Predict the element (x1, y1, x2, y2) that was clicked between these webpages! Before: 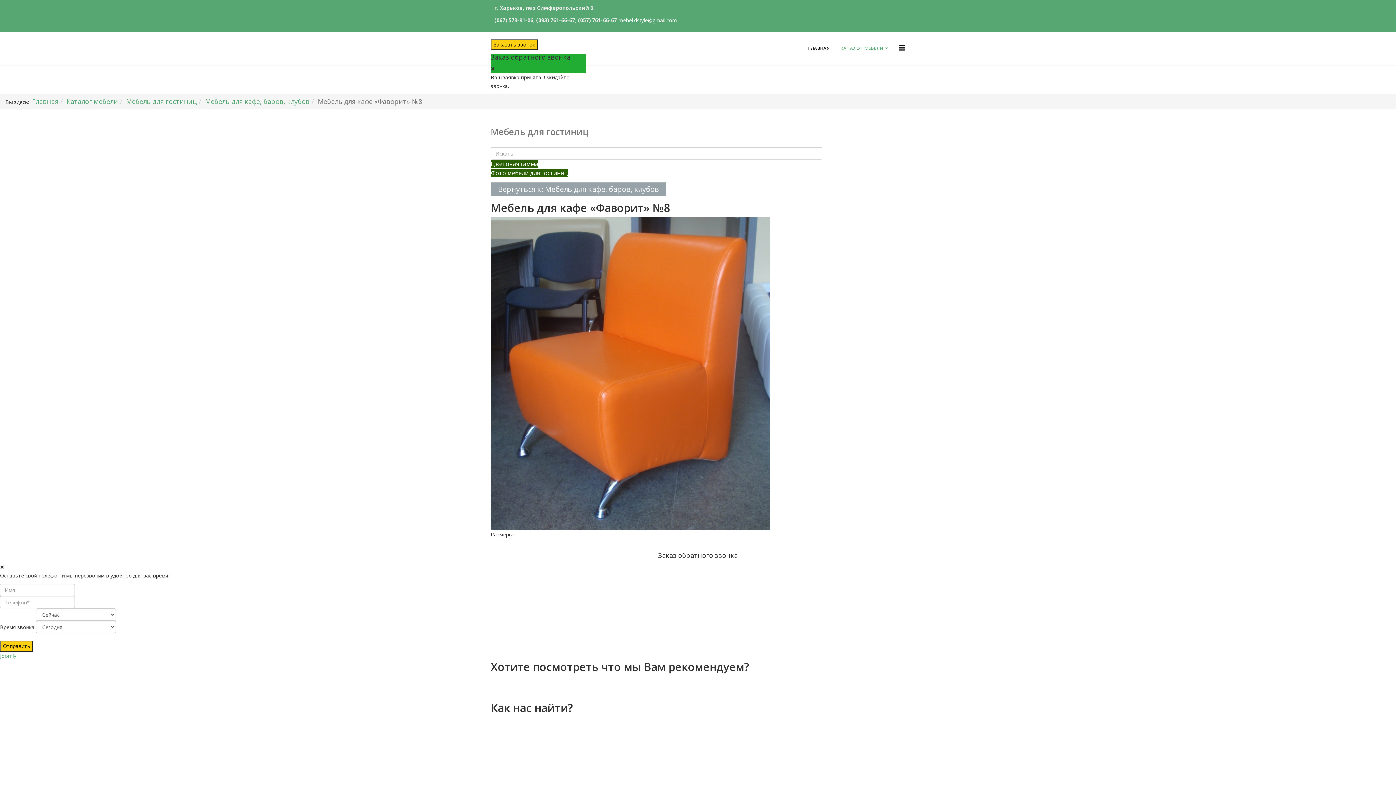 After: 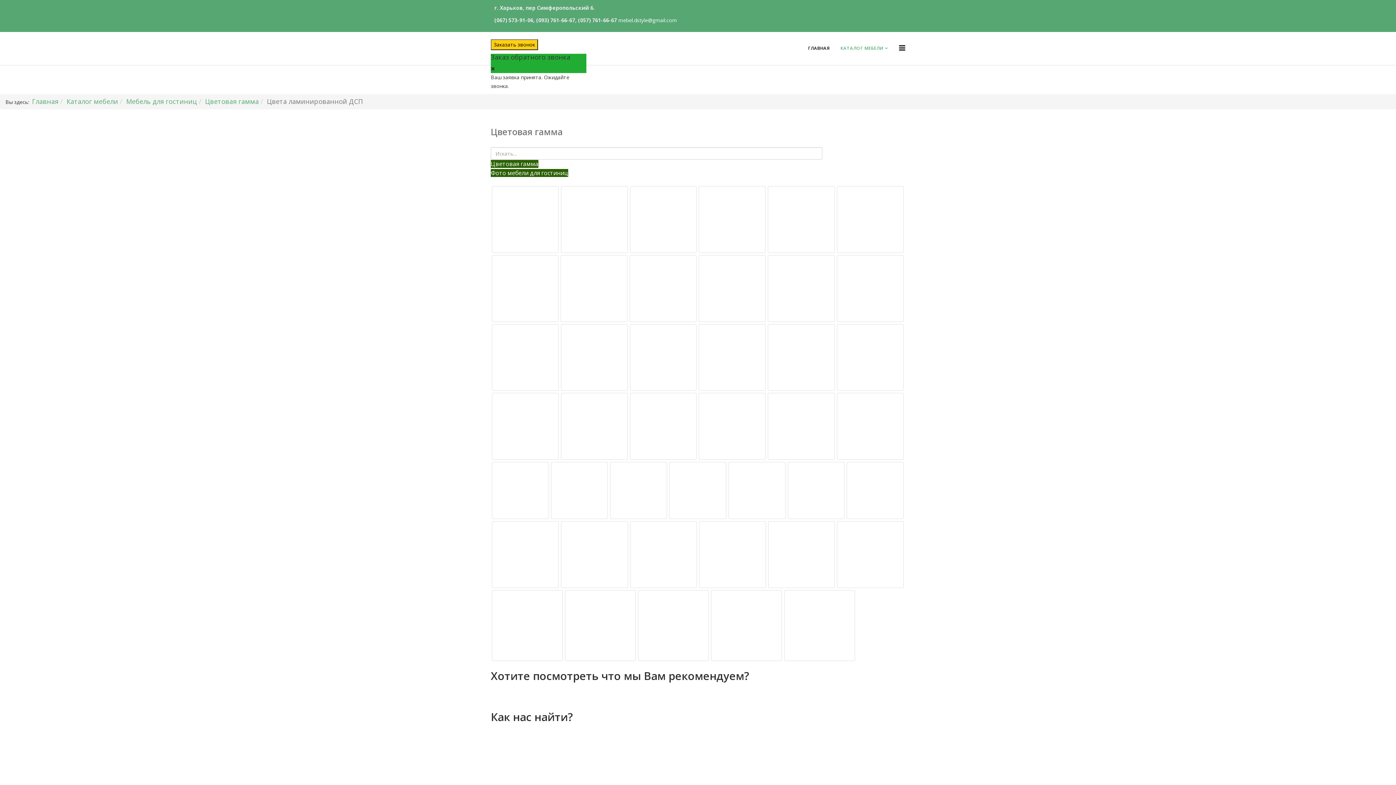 Action: bbox: (490, 160, 538, 168) label: Цветовая гамма